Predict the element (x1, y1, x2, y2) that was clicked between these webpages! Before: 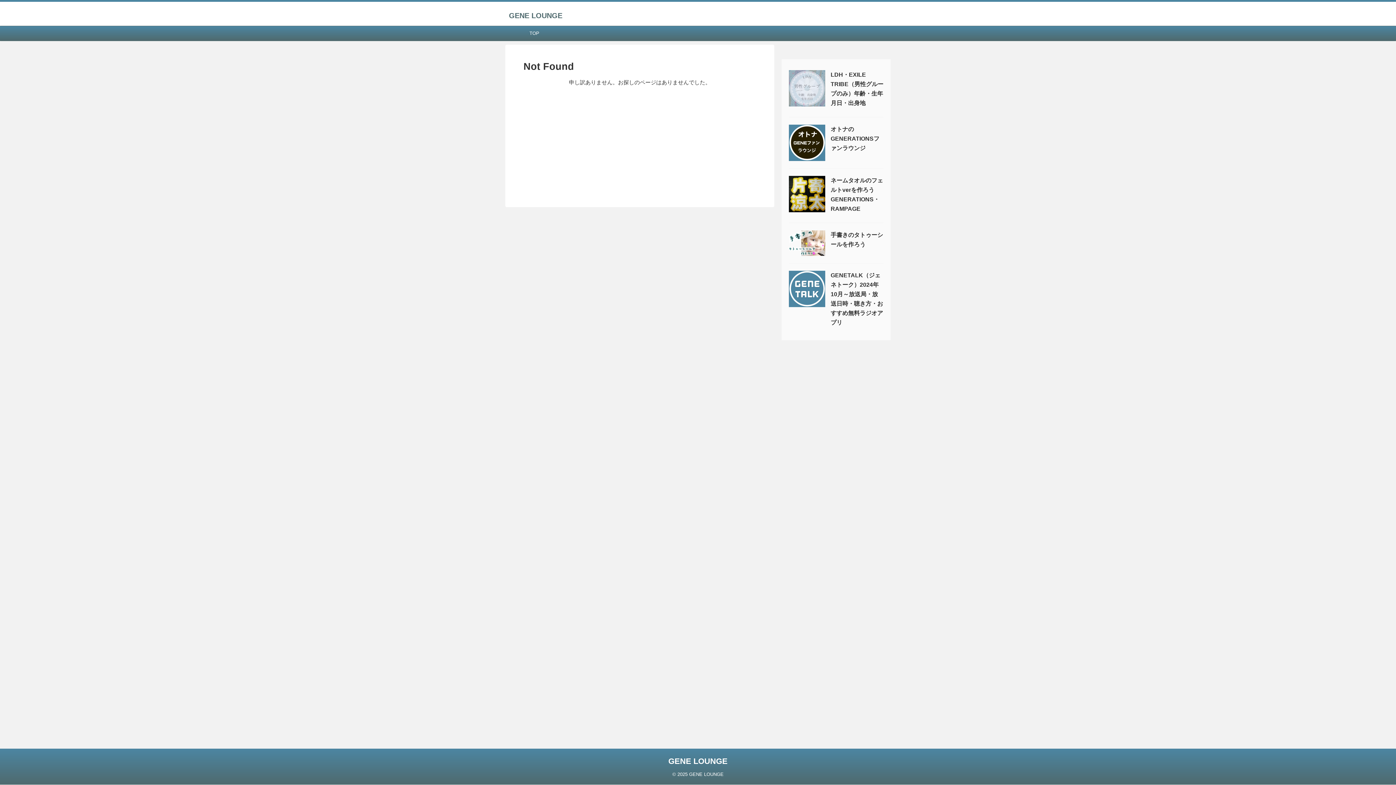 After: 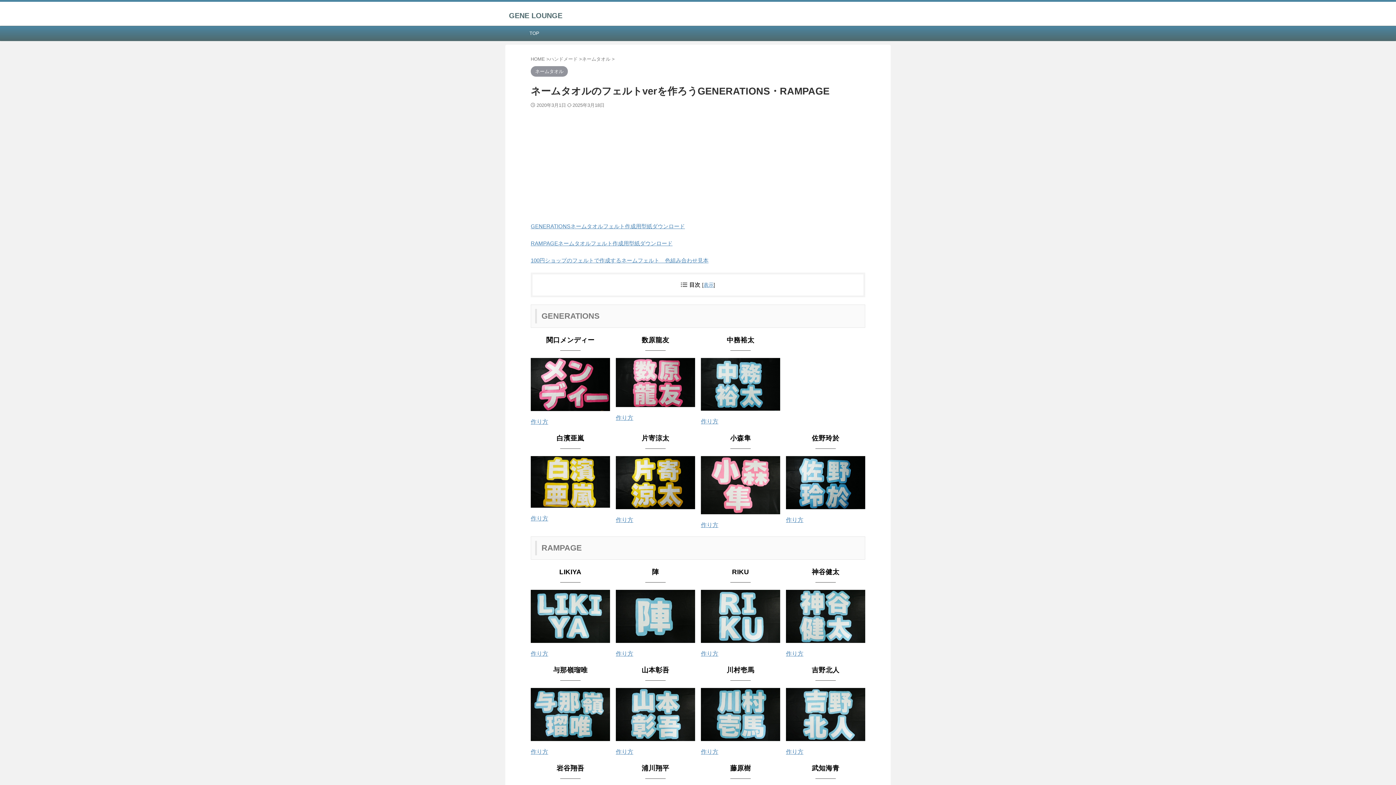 Action: bbox: (789, 205, 825, 212)